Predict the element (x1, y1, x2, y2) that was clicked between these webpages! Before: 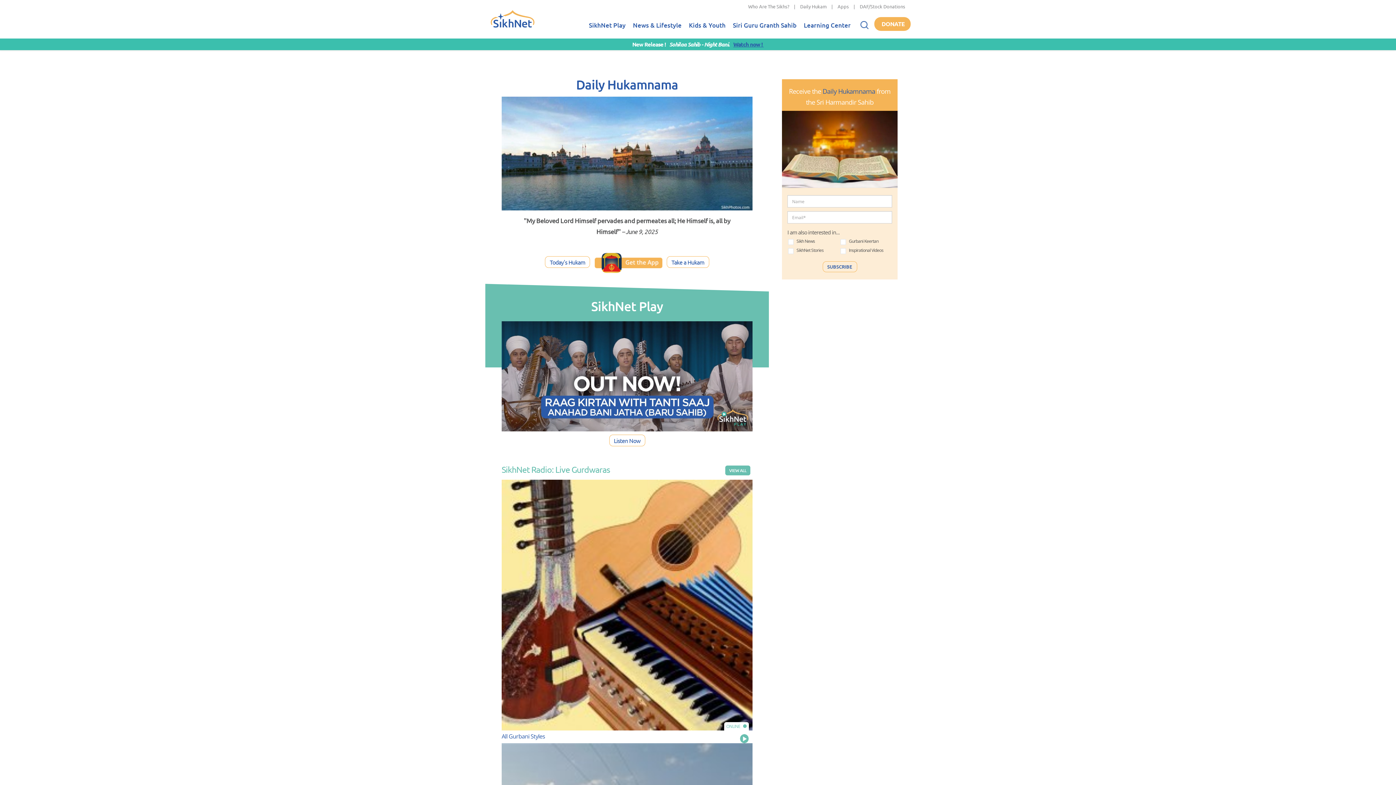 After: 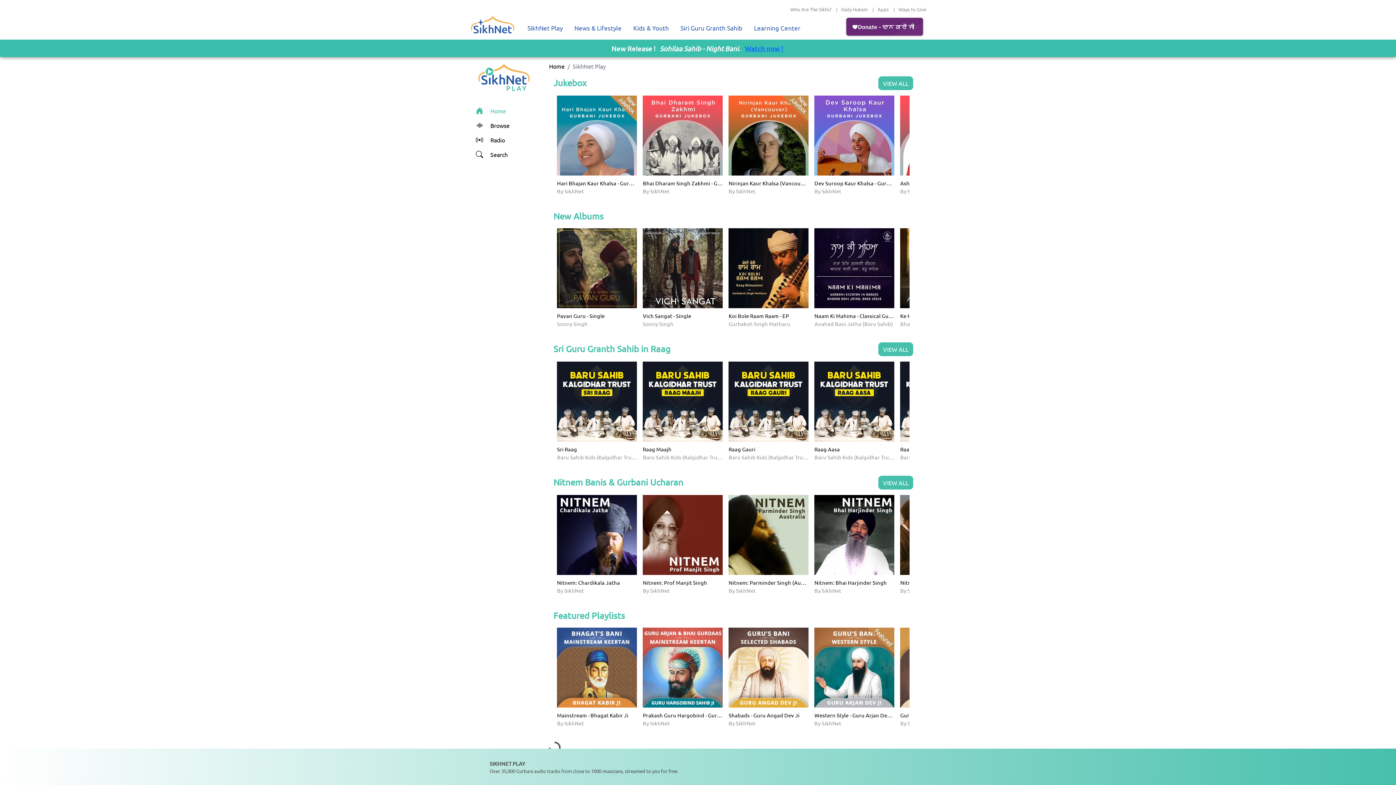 Action: bbox: (501, 321, 752, 431)